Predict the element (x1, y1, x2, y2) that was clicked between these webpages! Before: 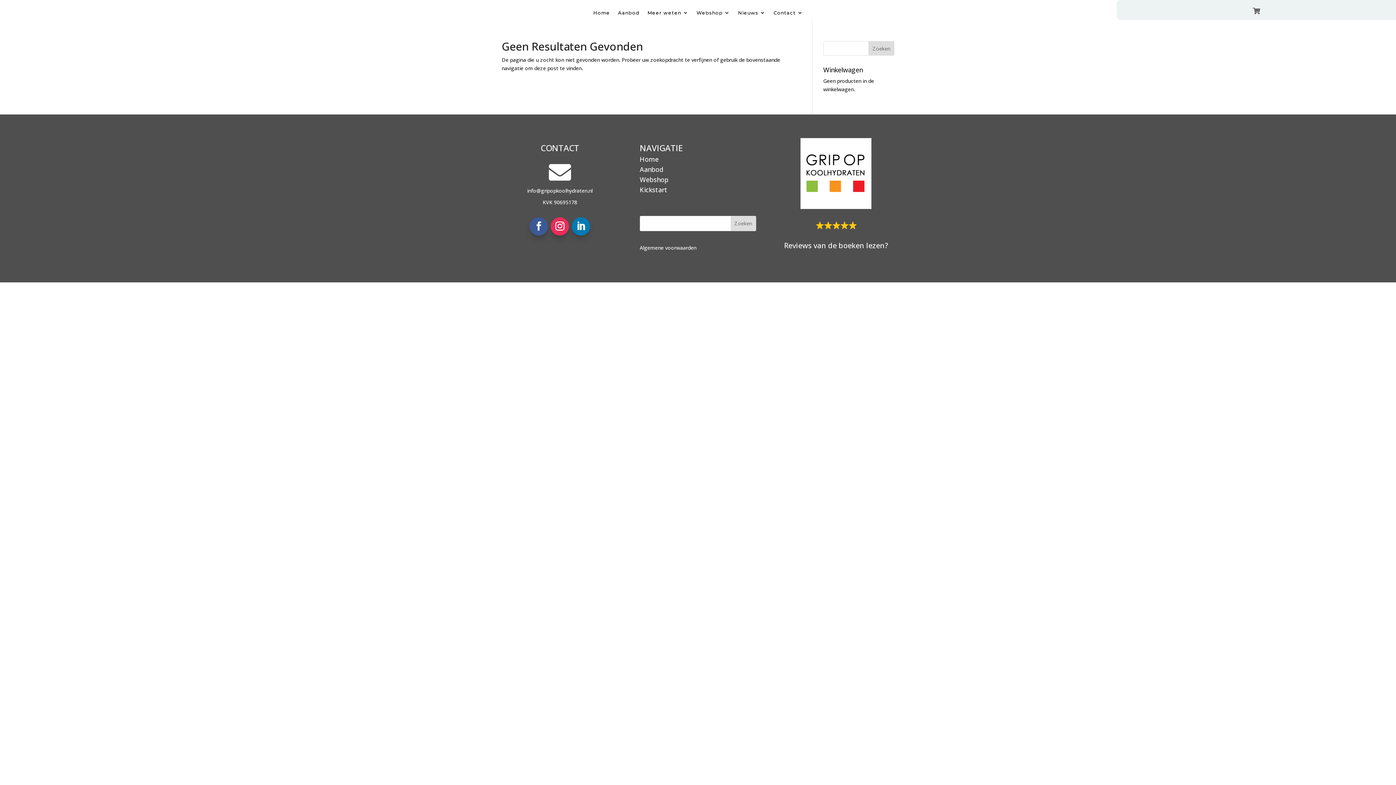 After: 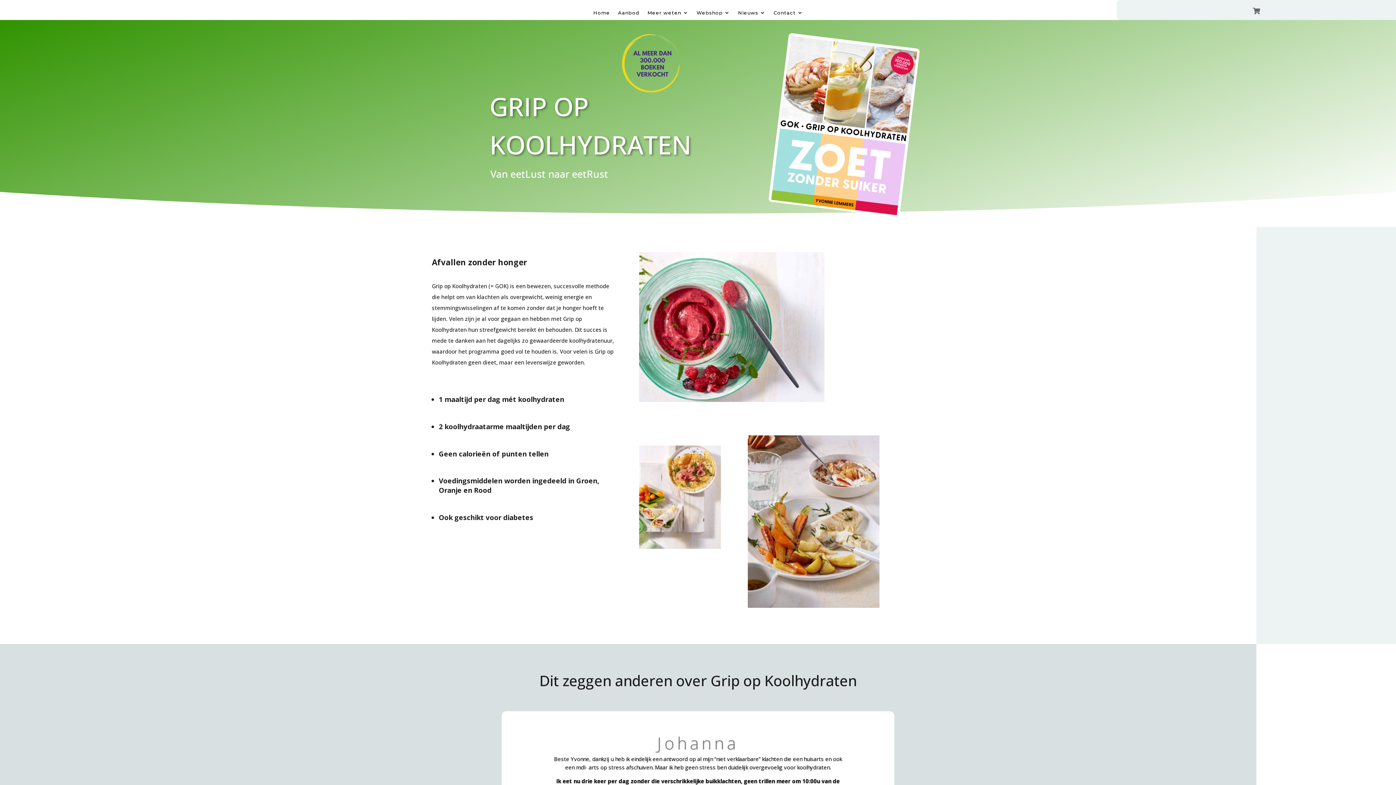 Action: bbox: (800, 203, 871, 210)